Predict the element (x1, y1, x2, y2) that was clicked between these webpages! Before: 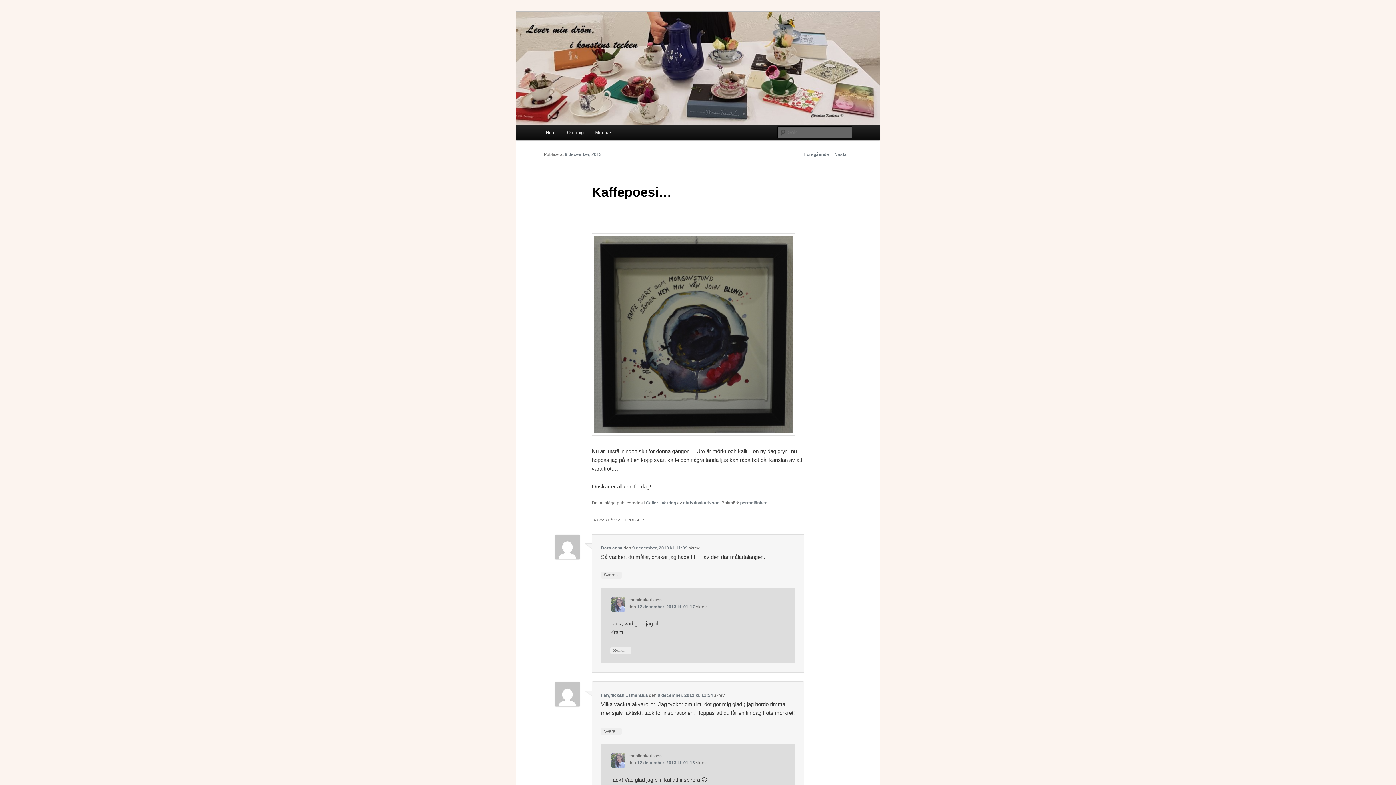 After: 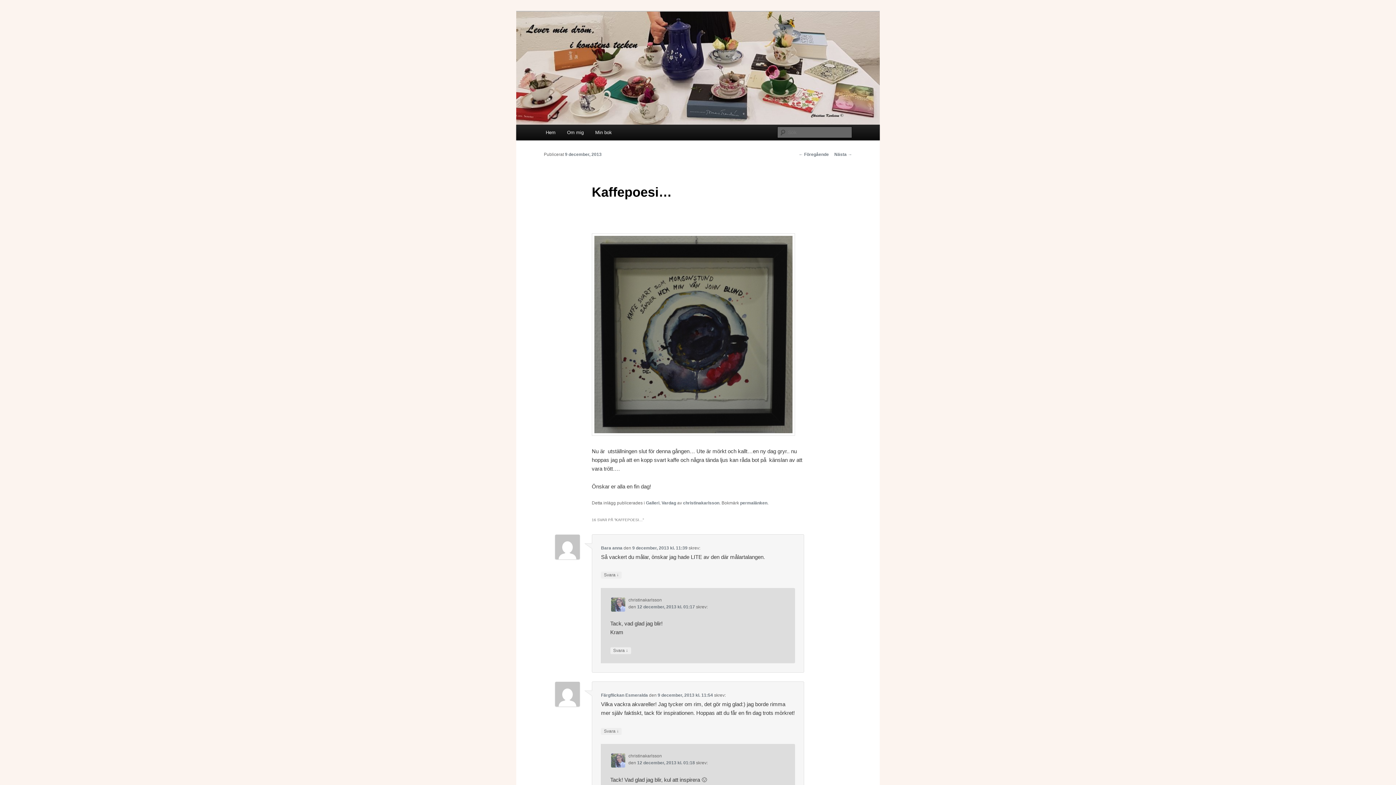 Action: bbox: (565, 152, 601, 157) label: 9 december, 2013